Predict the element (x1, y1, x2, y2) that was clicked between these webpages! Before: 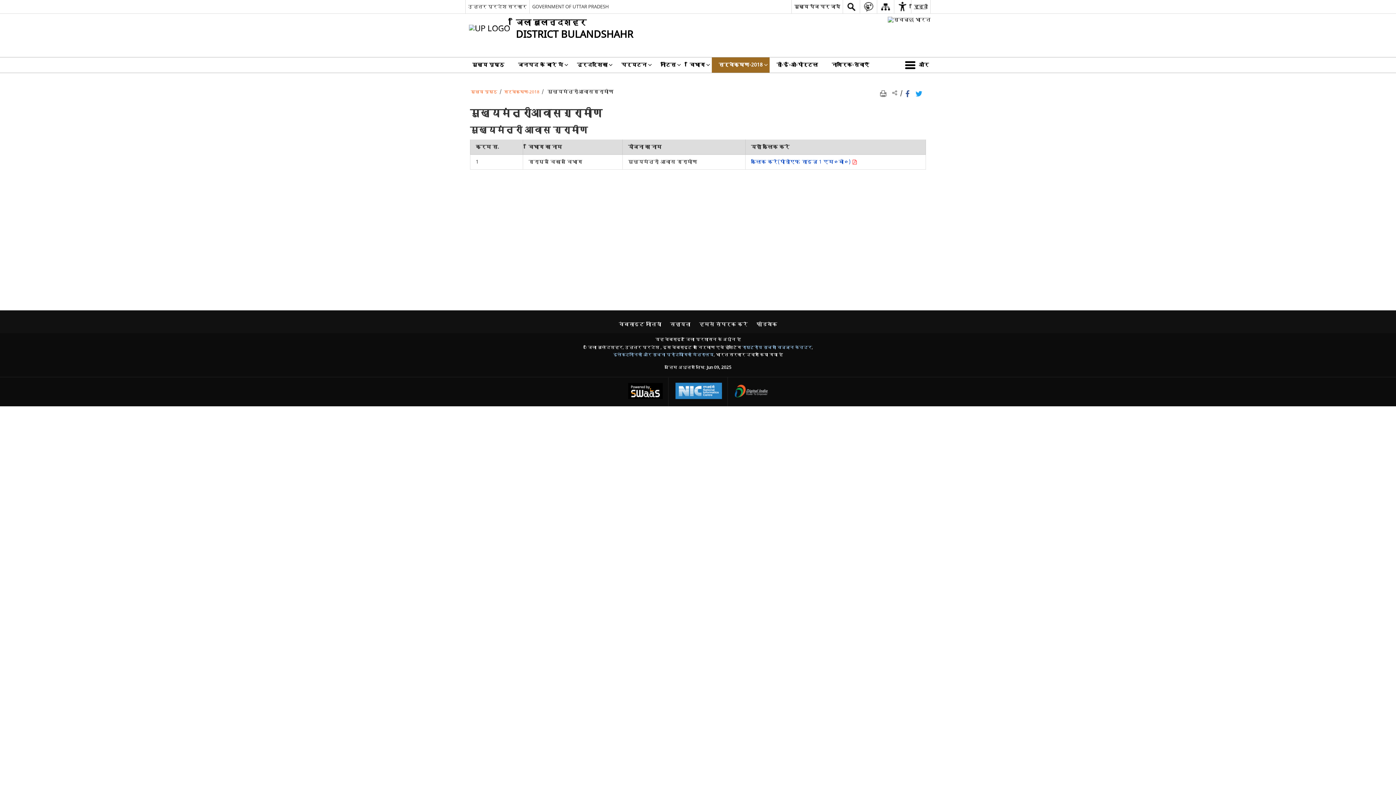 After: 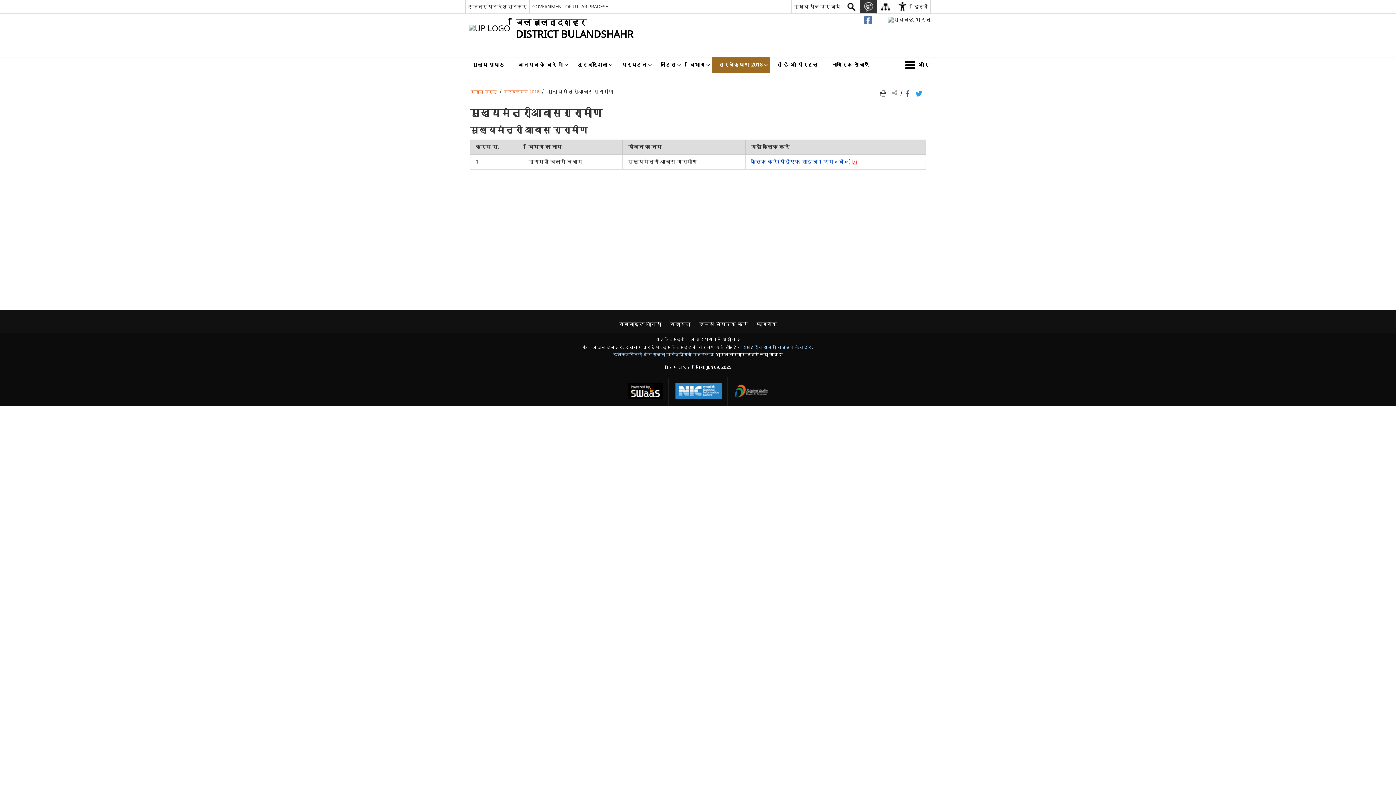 Action: bbox: (860, 0, 877, 13)